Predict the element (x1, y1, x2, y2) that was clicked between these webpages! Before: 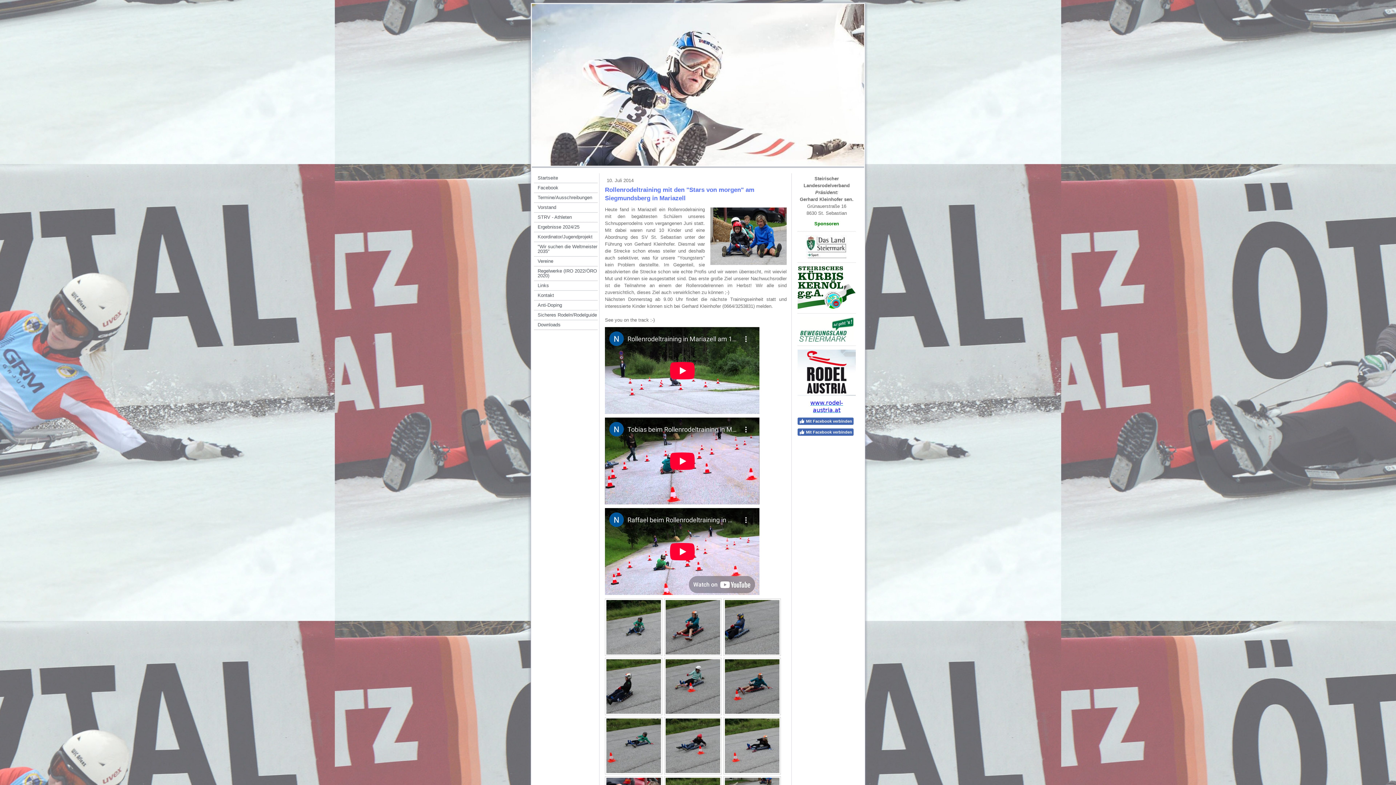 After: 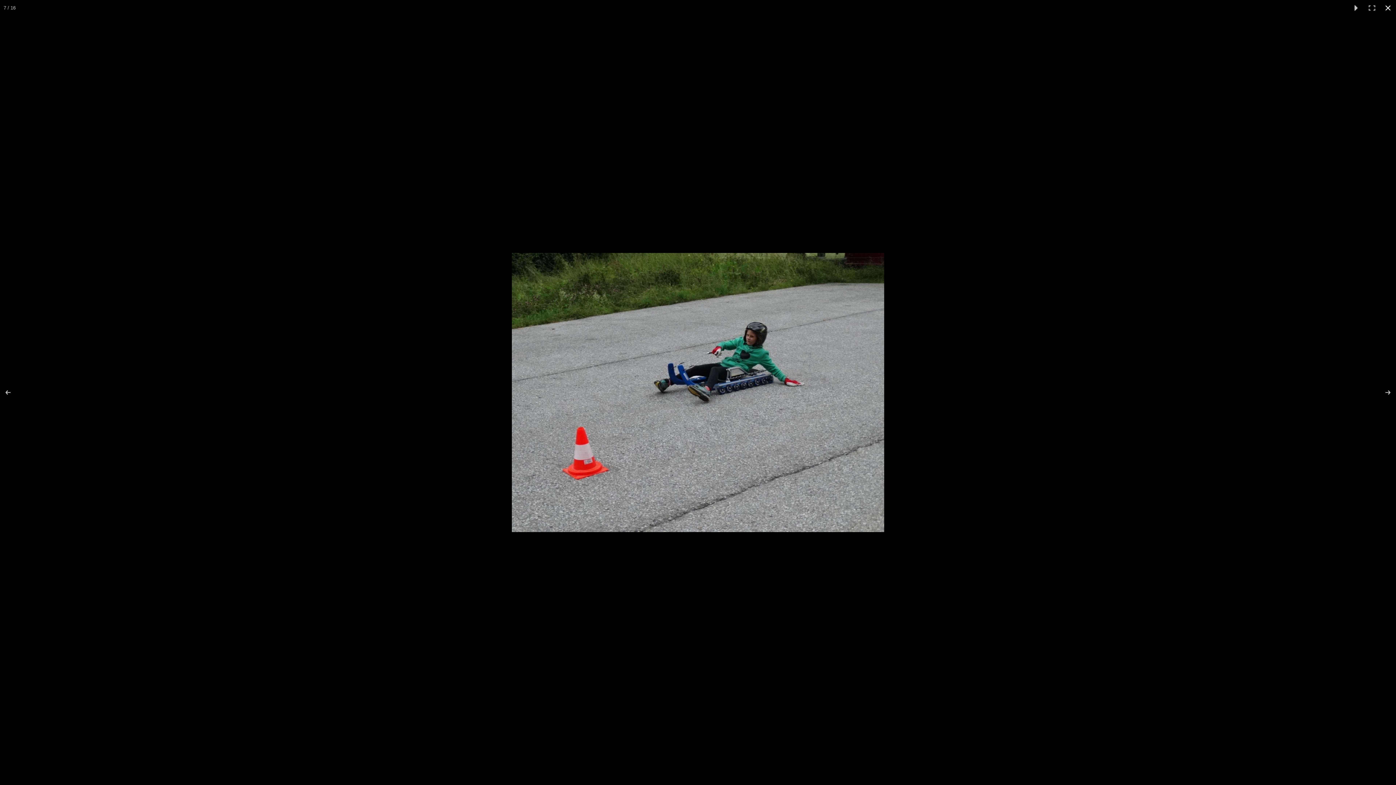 Action: bbox: (605, 717, 662, 774)